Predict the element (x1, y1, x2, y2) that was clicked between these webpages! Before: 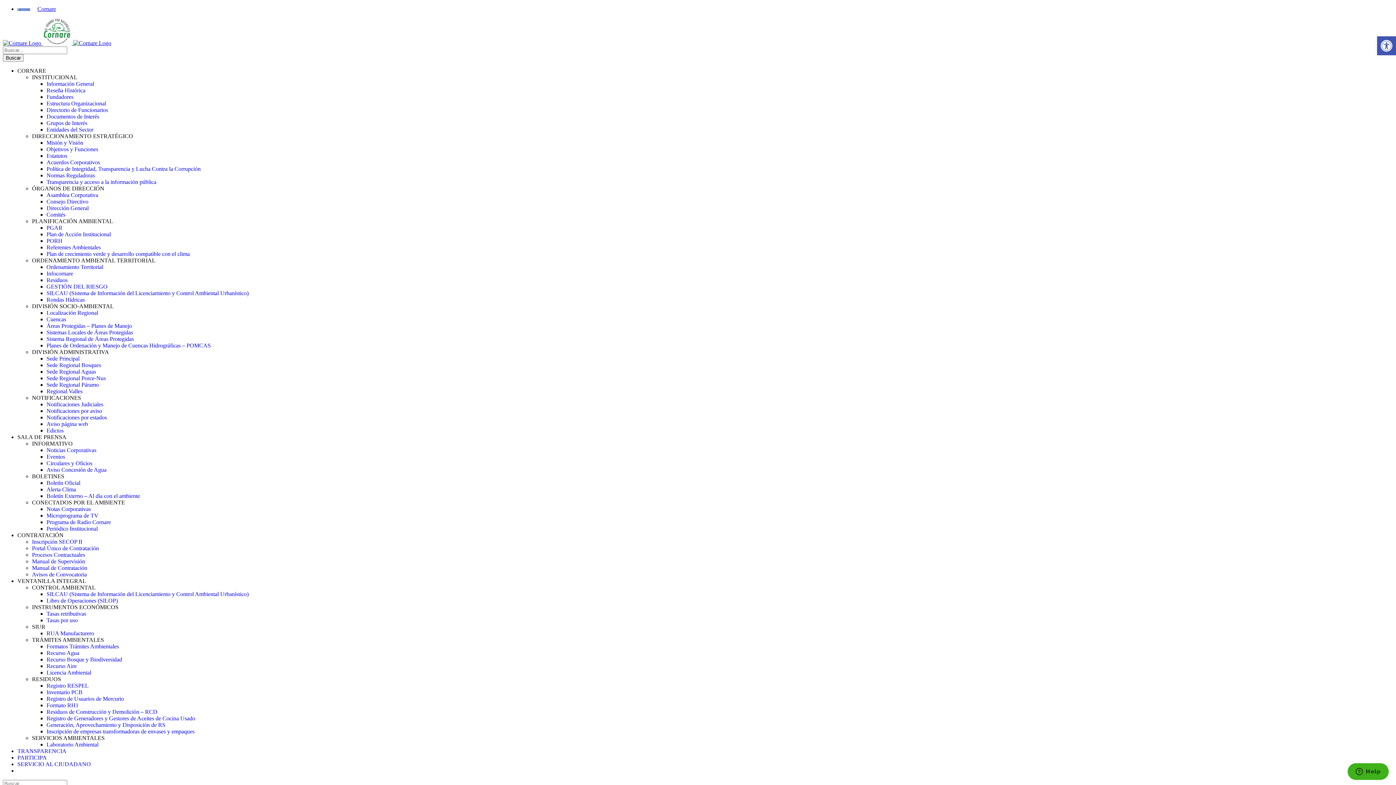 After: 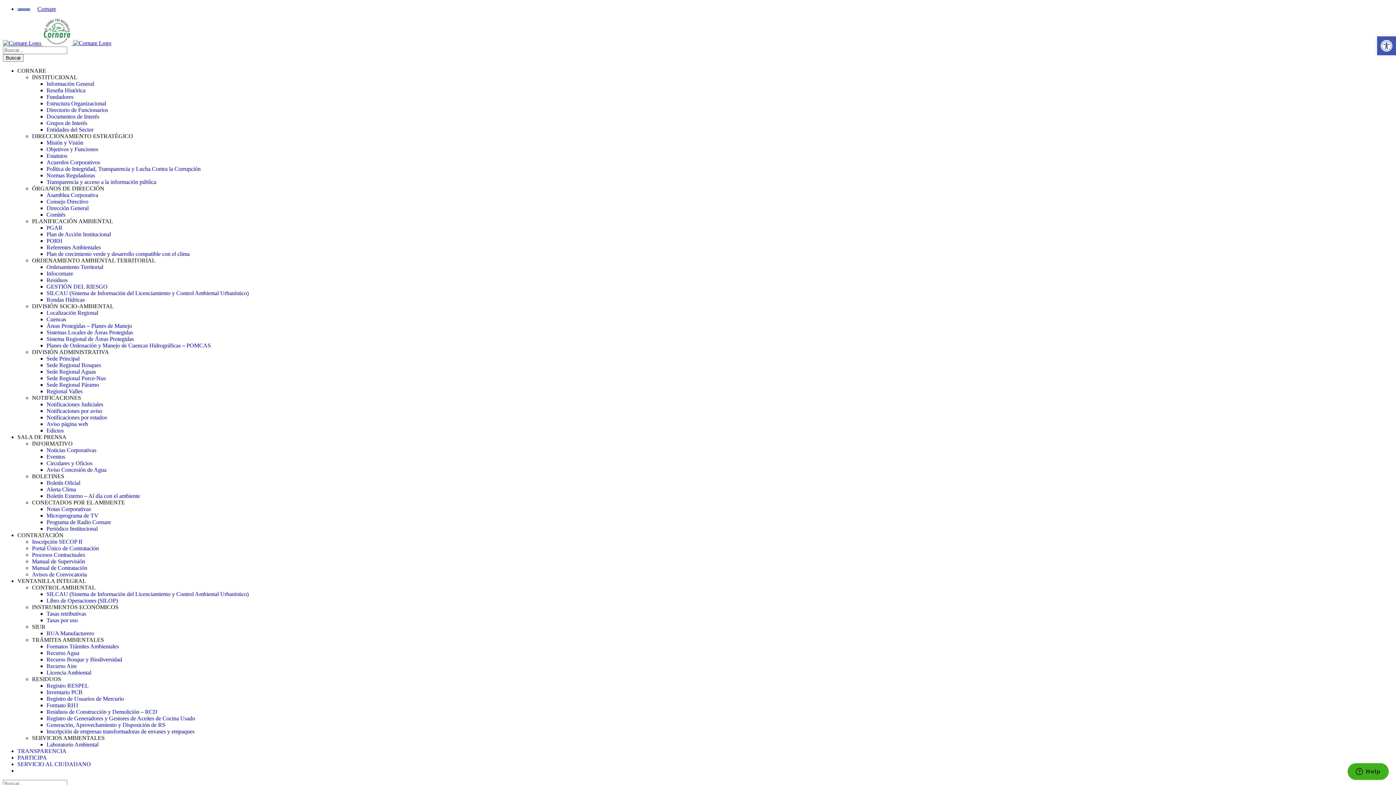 Action: label: Laboratorio Ambiental bbox: (46, 741, 98, 748)